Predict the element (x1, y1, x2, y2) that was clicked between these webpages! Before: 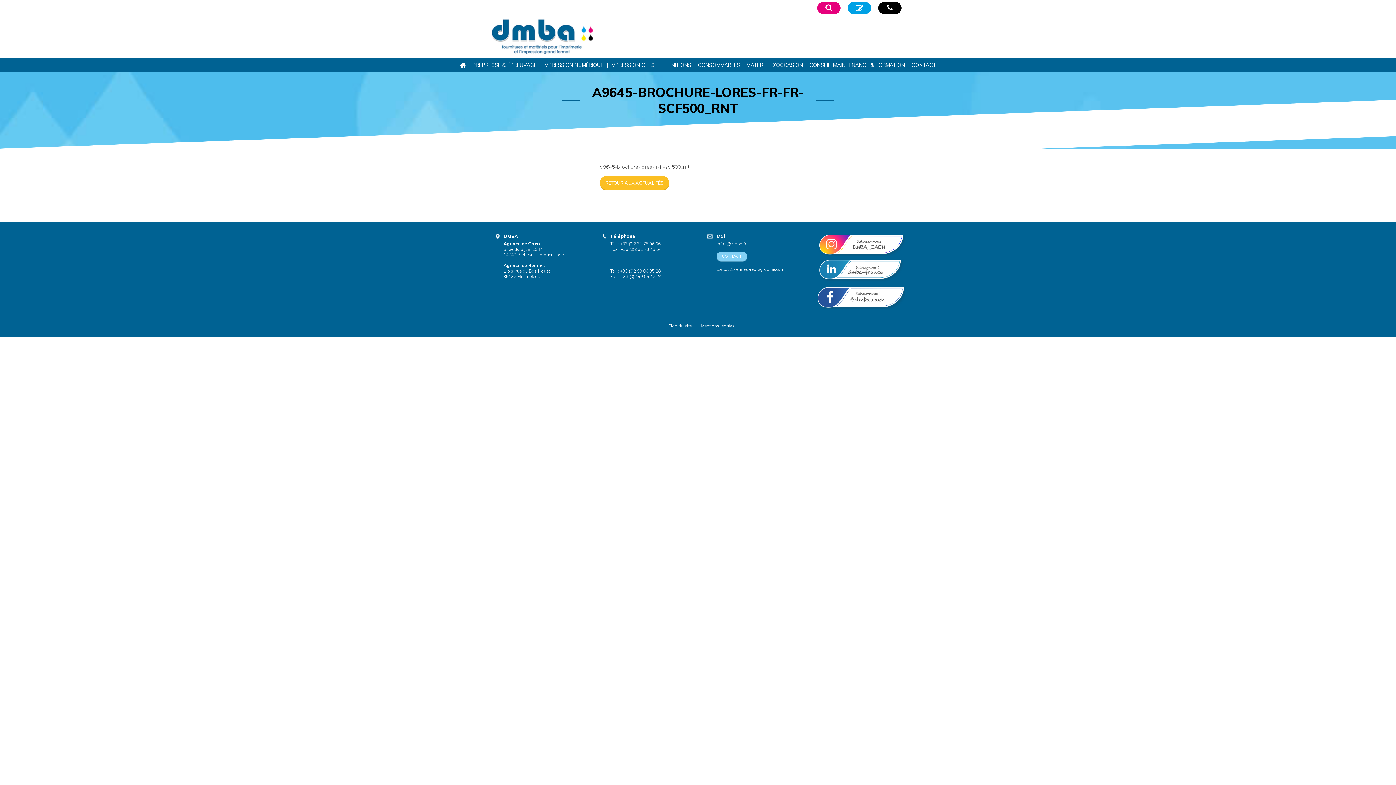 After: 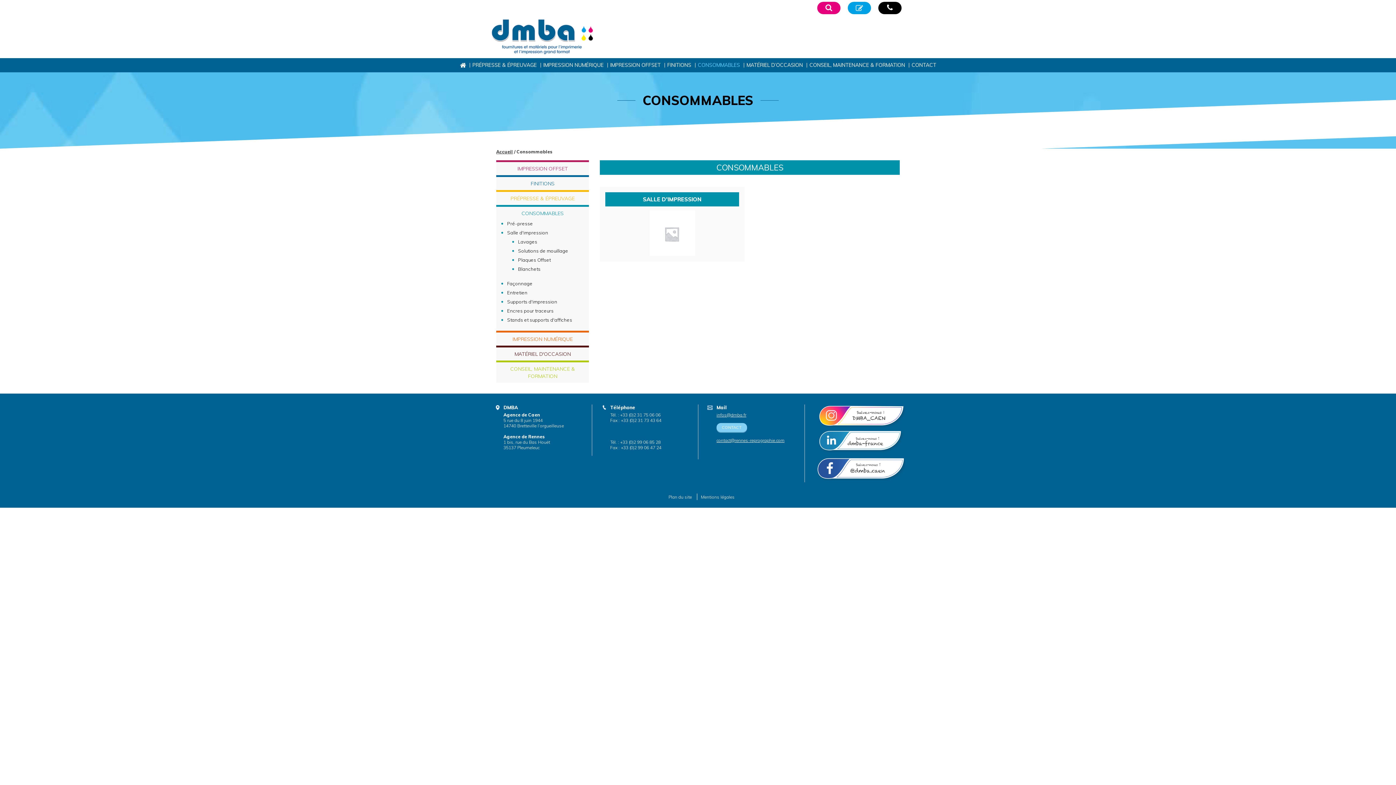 Action: bbox: (694, 58, 743, 72) label: CONSOMMABLES